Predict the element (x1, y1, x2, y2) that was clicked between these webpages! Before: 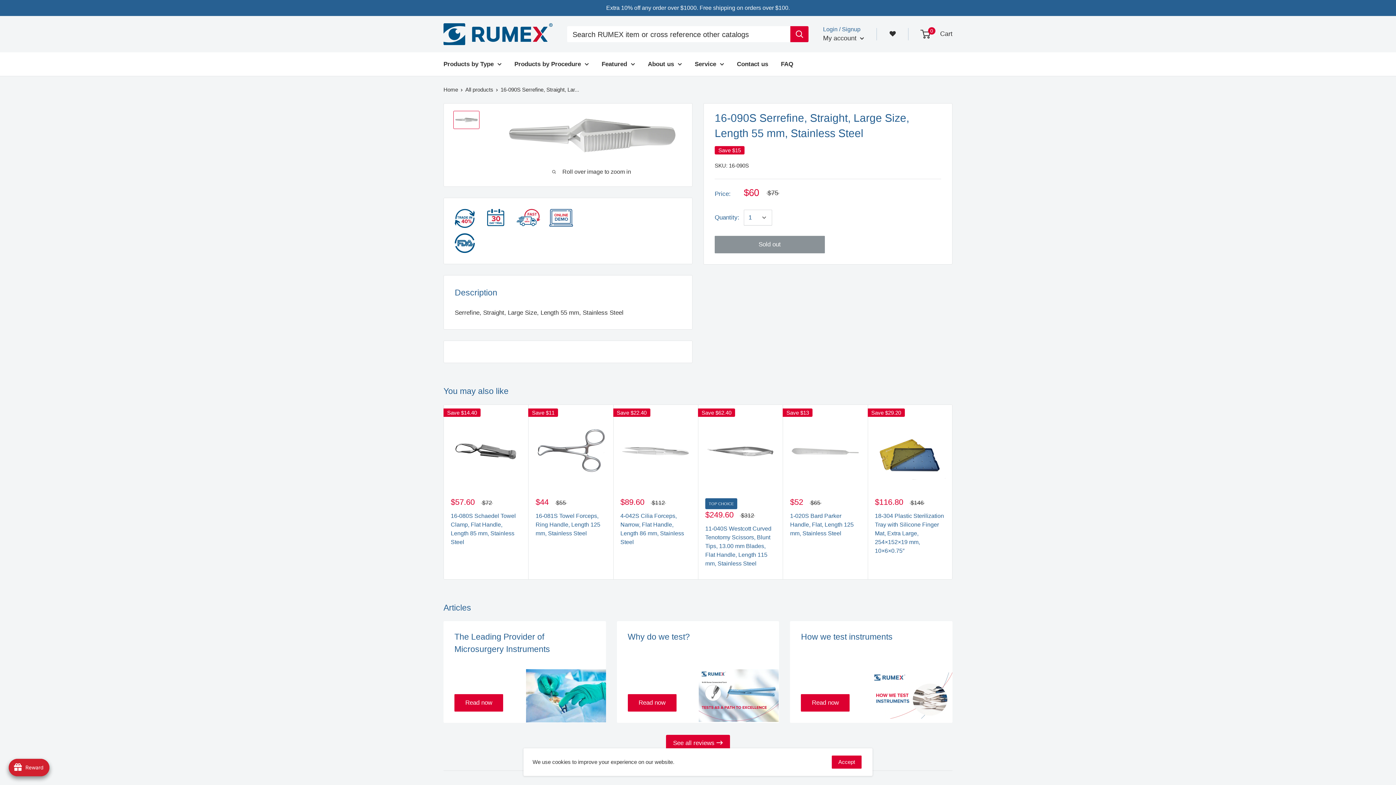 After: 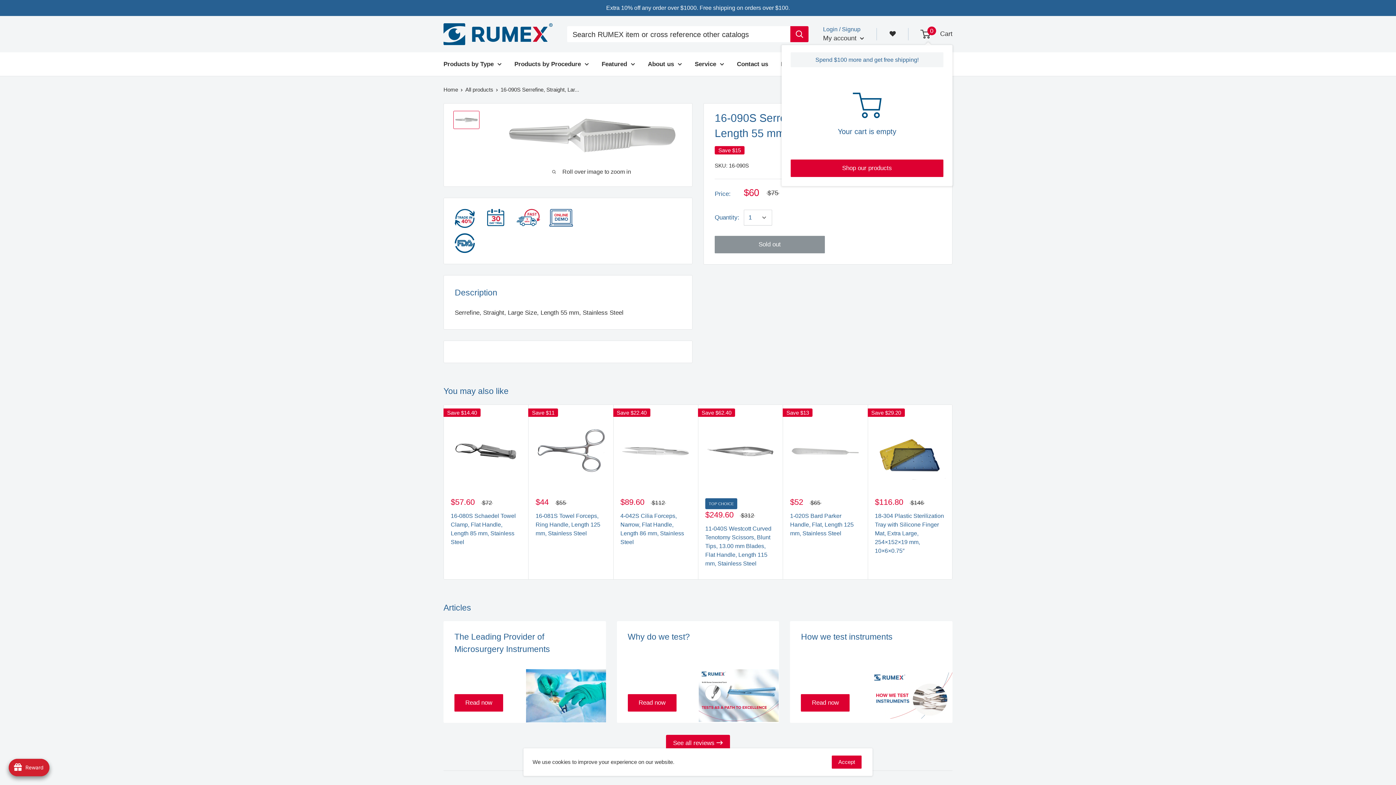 Action: label: 0
 Cart bbox: (921, 28, 952, 40)